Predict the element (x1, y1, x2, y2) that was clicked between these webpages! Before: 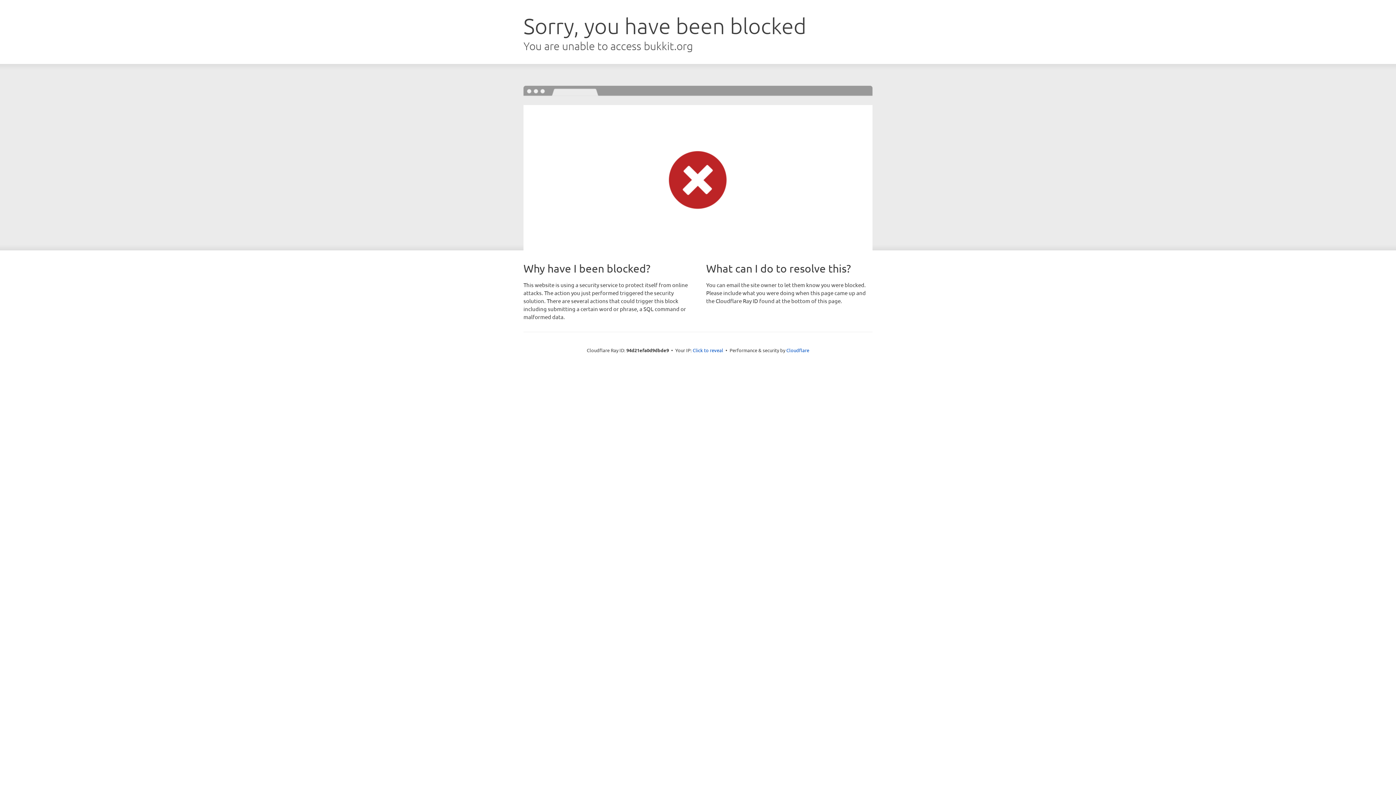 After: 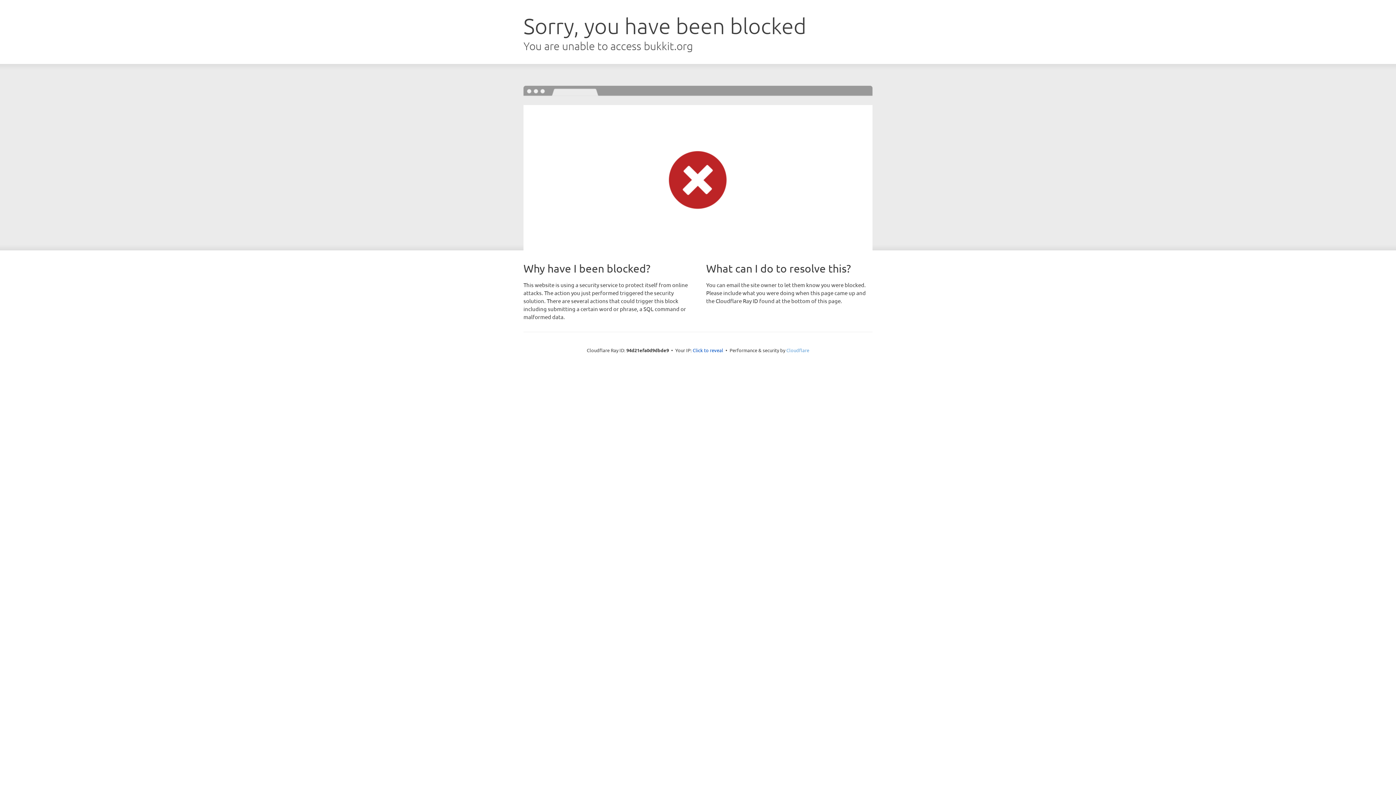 Action: bbox: (786, 347, 809, 353) label: Cloudflare